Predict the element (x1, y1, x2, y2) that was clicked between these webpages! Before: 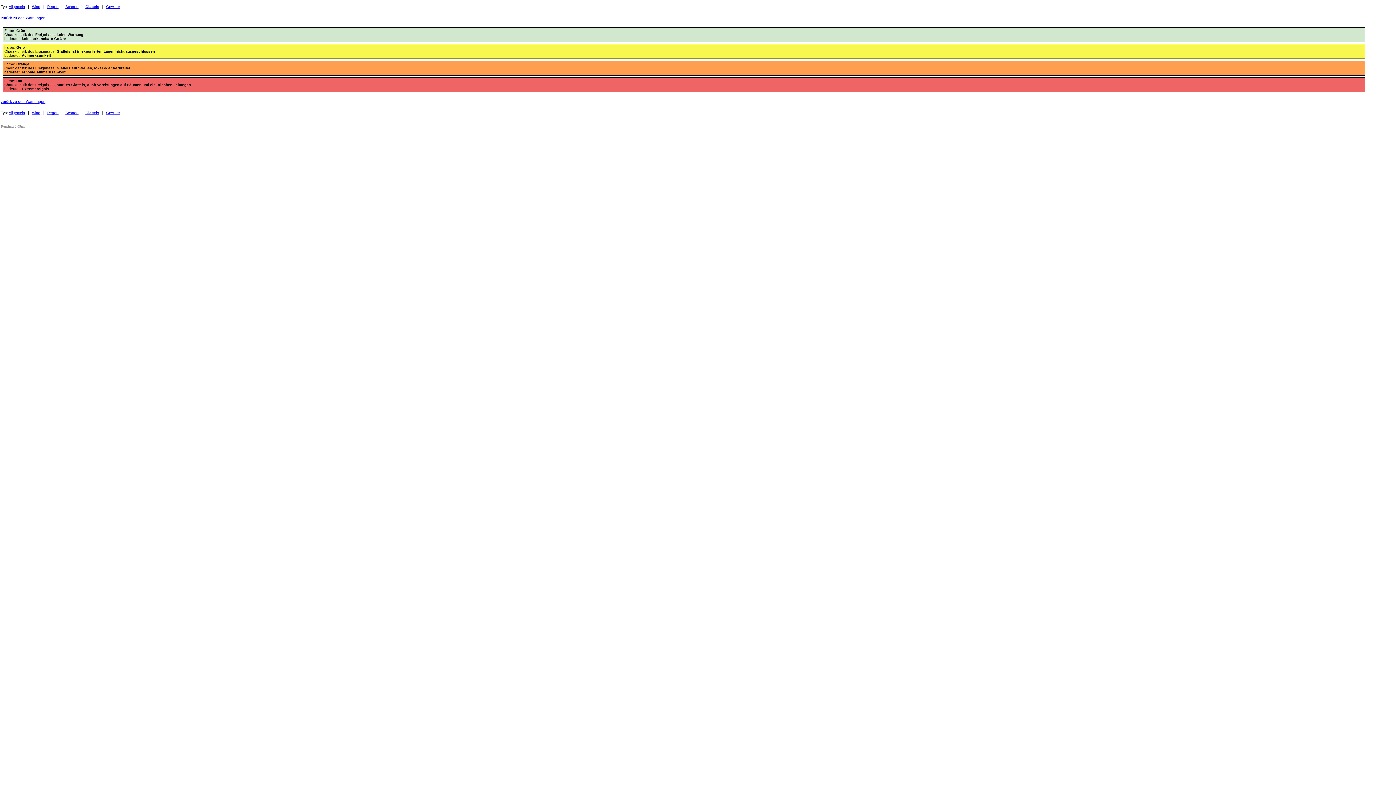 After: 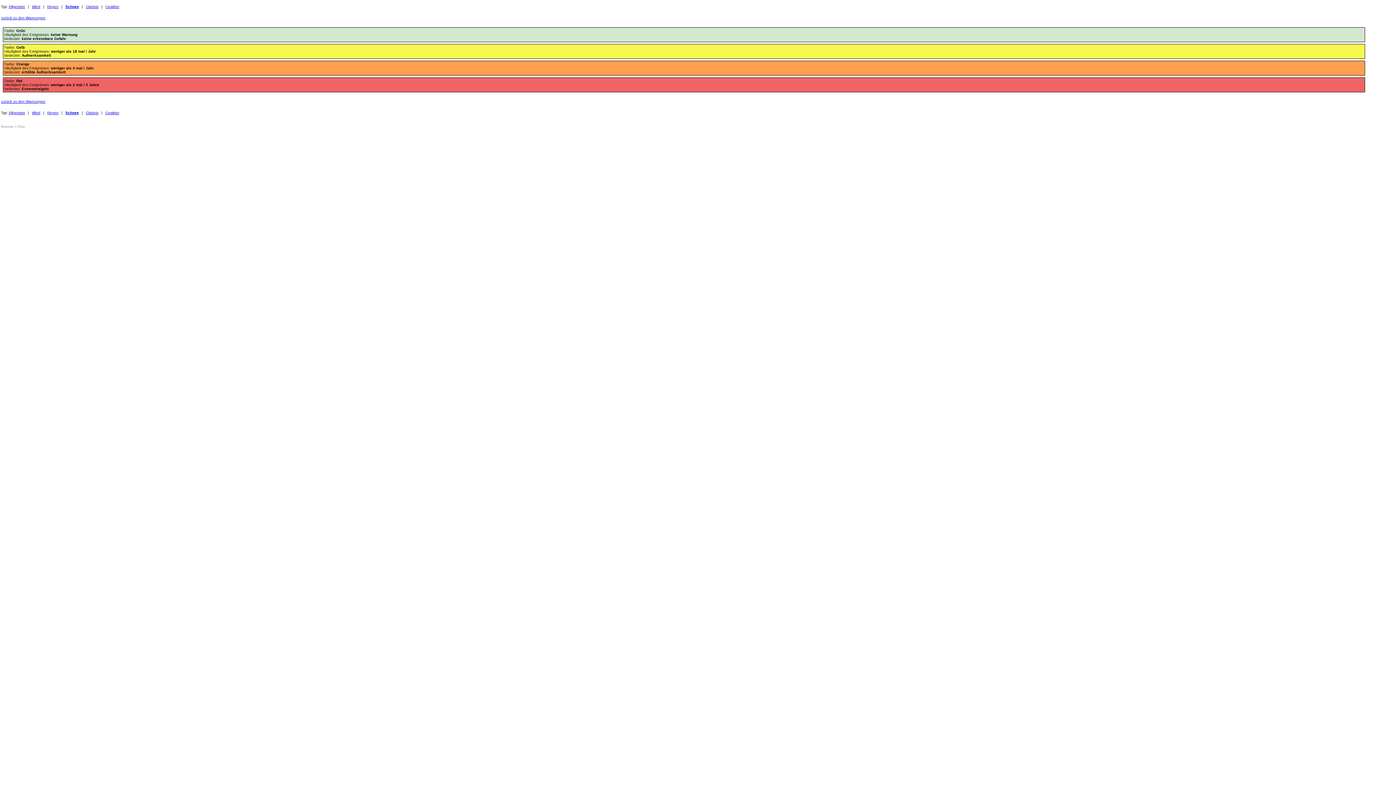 Action: bbox: (65, 4, 78, 8) label: Schnee